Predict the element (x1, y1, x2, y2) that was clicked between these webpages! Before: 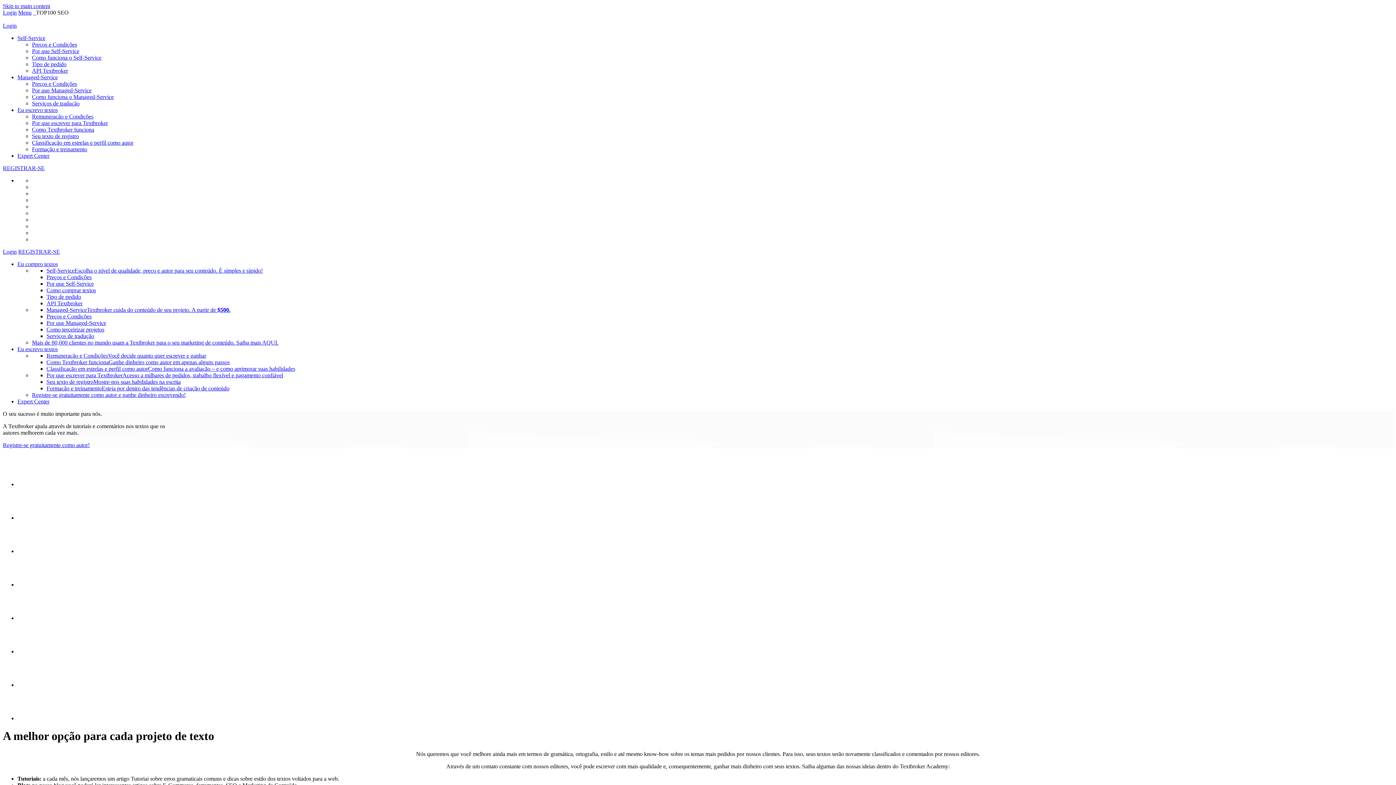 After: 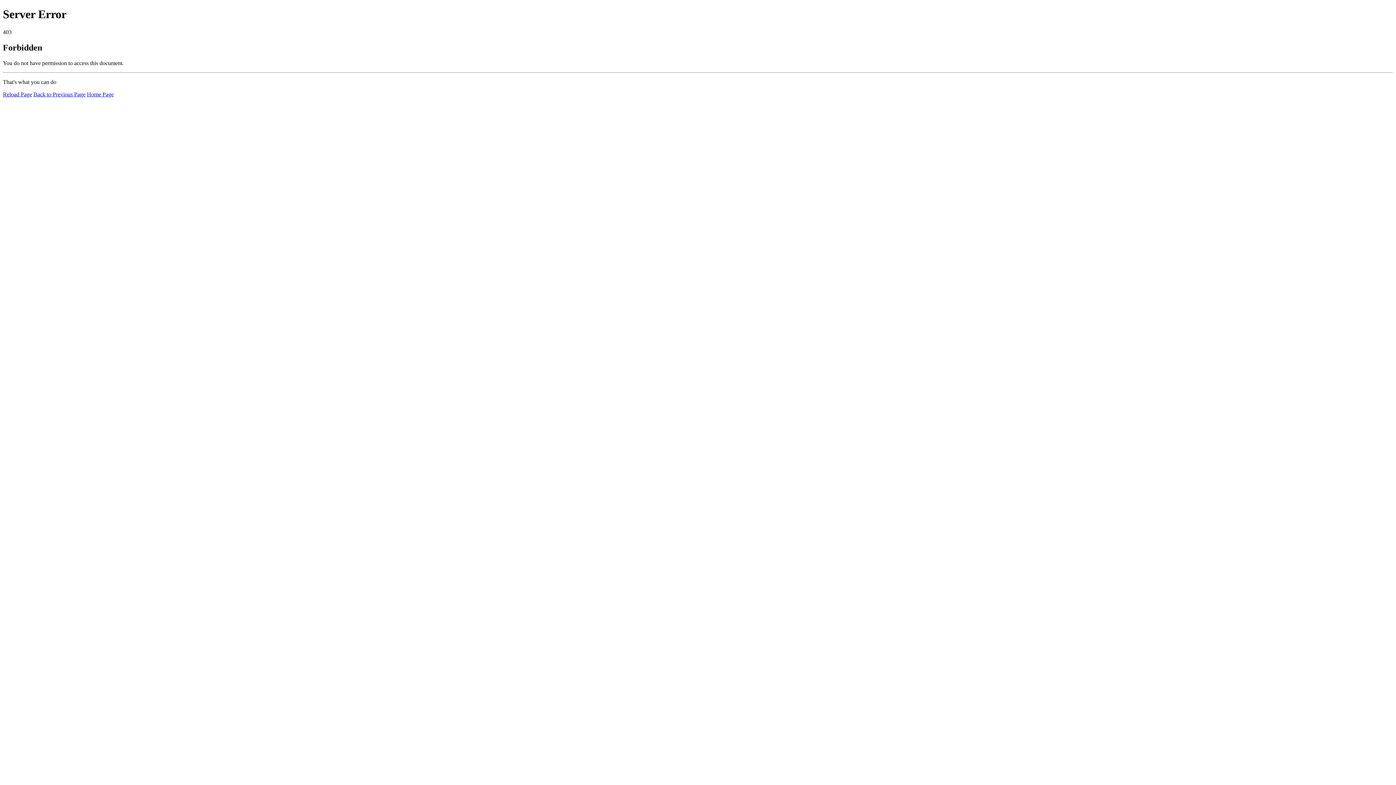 Action: label: Registre-se gratuitamente como autor! bbox: (2, 442, 89, 448)